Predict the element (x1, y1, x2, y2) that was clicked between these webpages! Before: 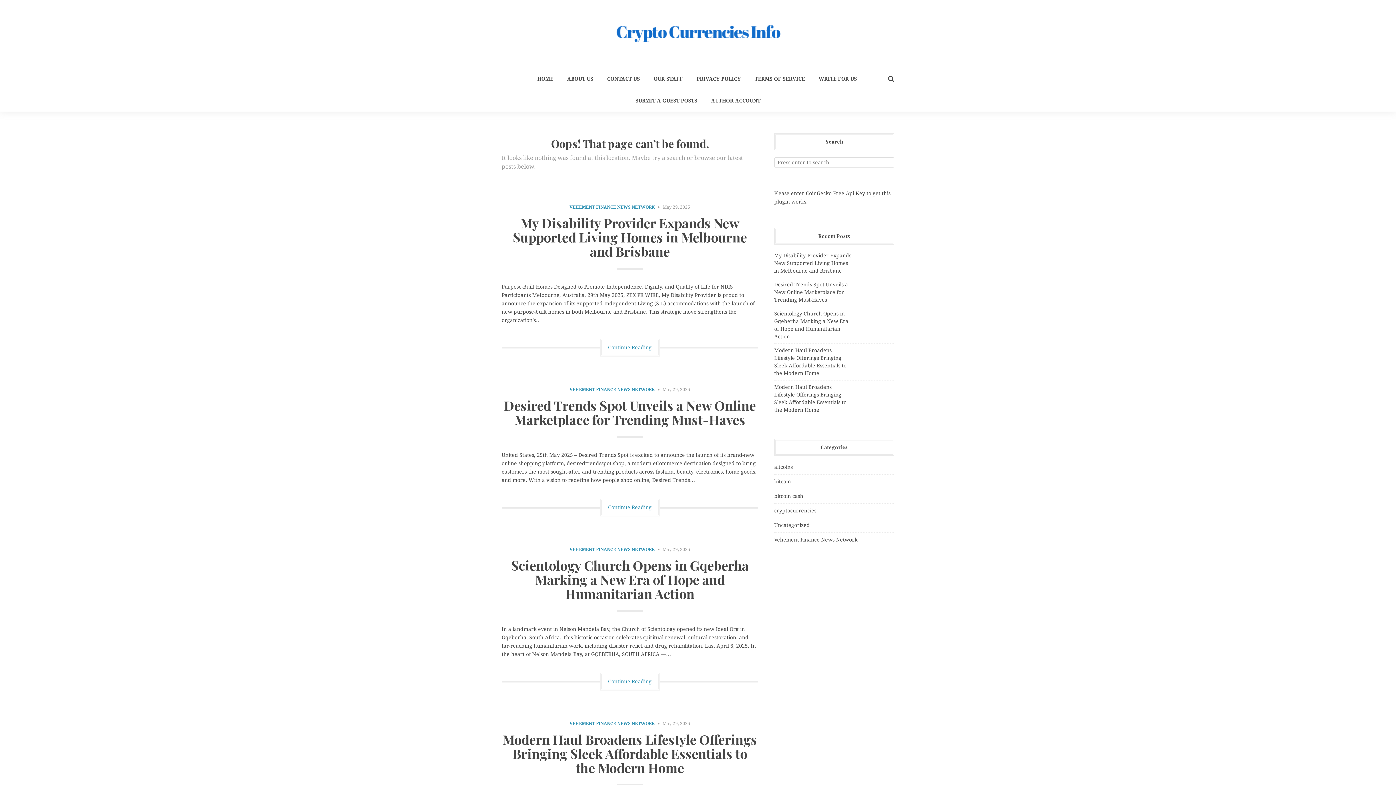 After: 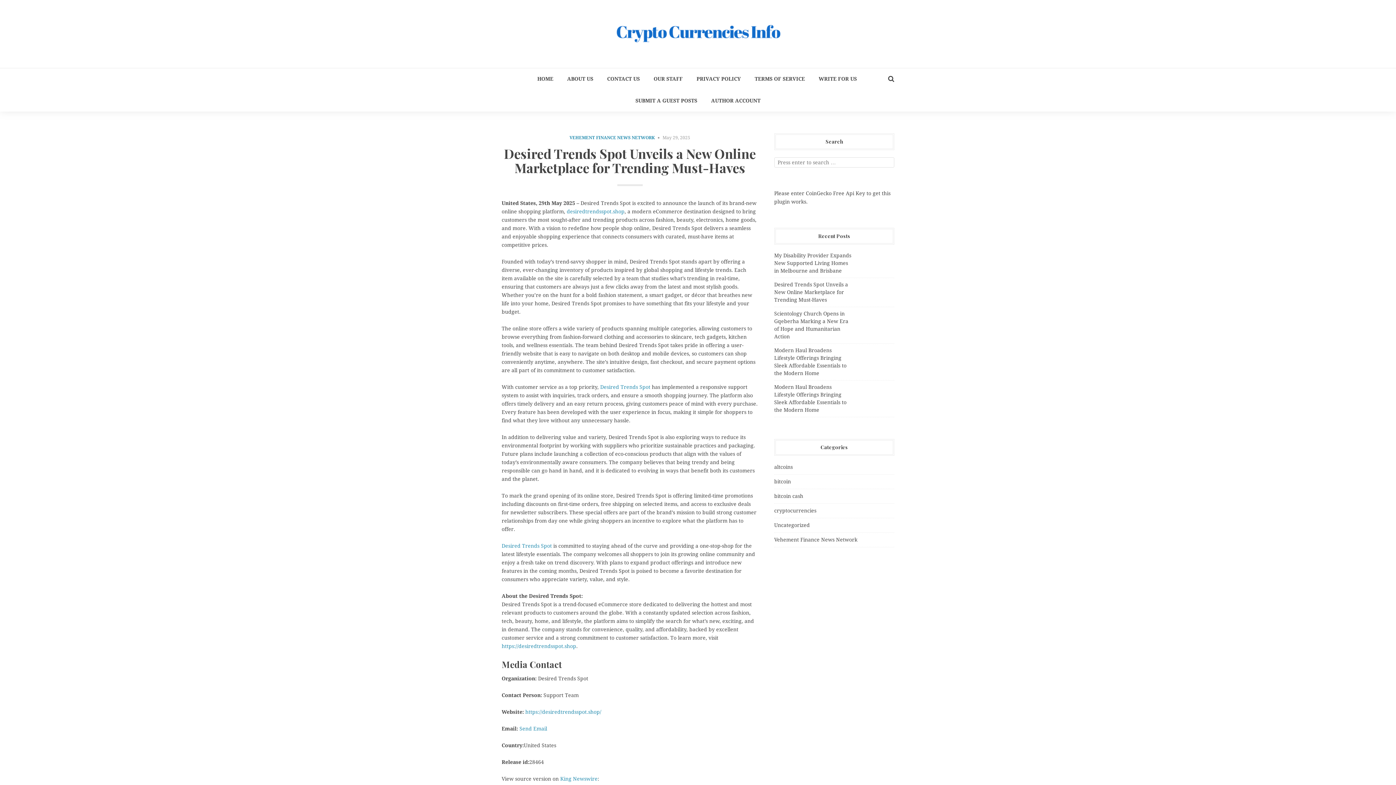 Action: bbox: (774, 281, 852, 304) label: Desired Trends Spot Unveils a New Online Marketplace for Trending Must-Haves